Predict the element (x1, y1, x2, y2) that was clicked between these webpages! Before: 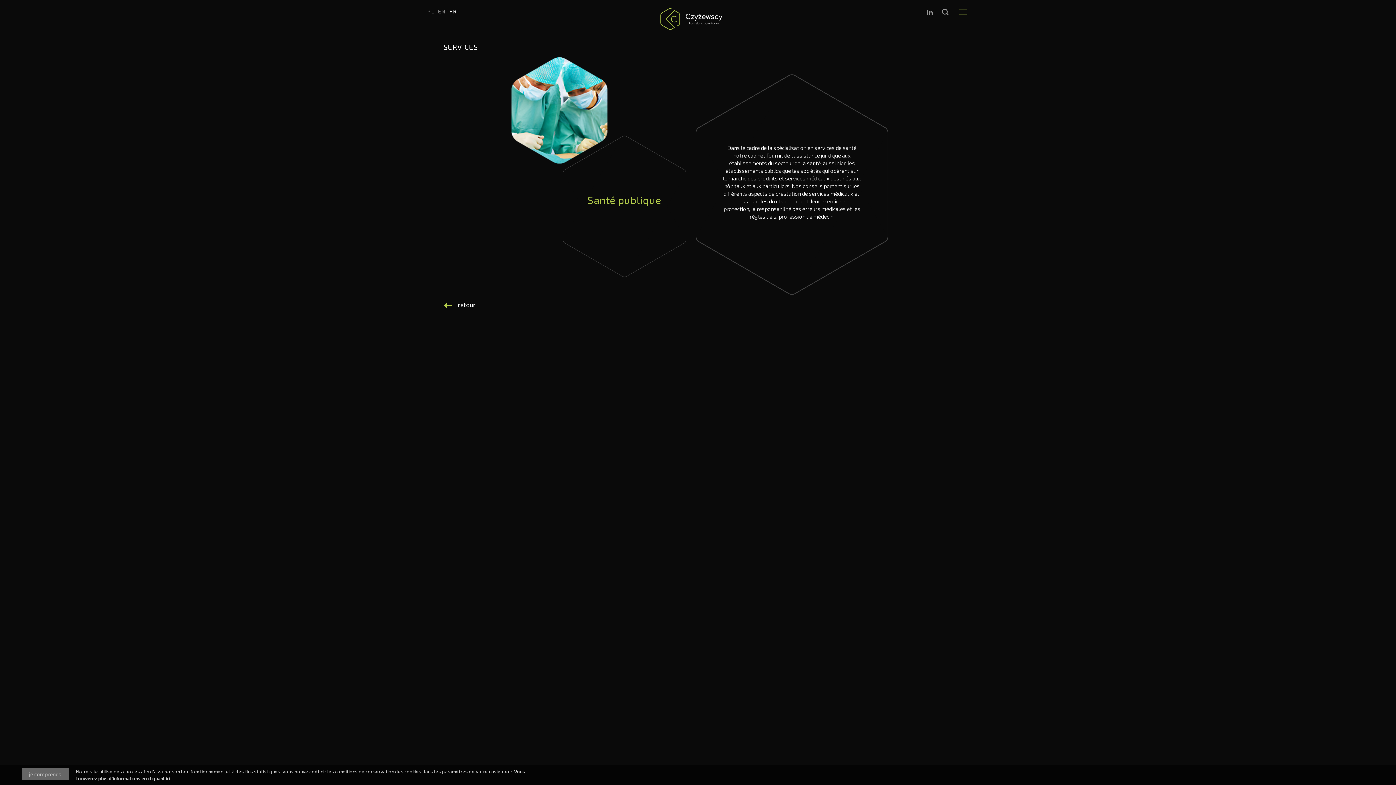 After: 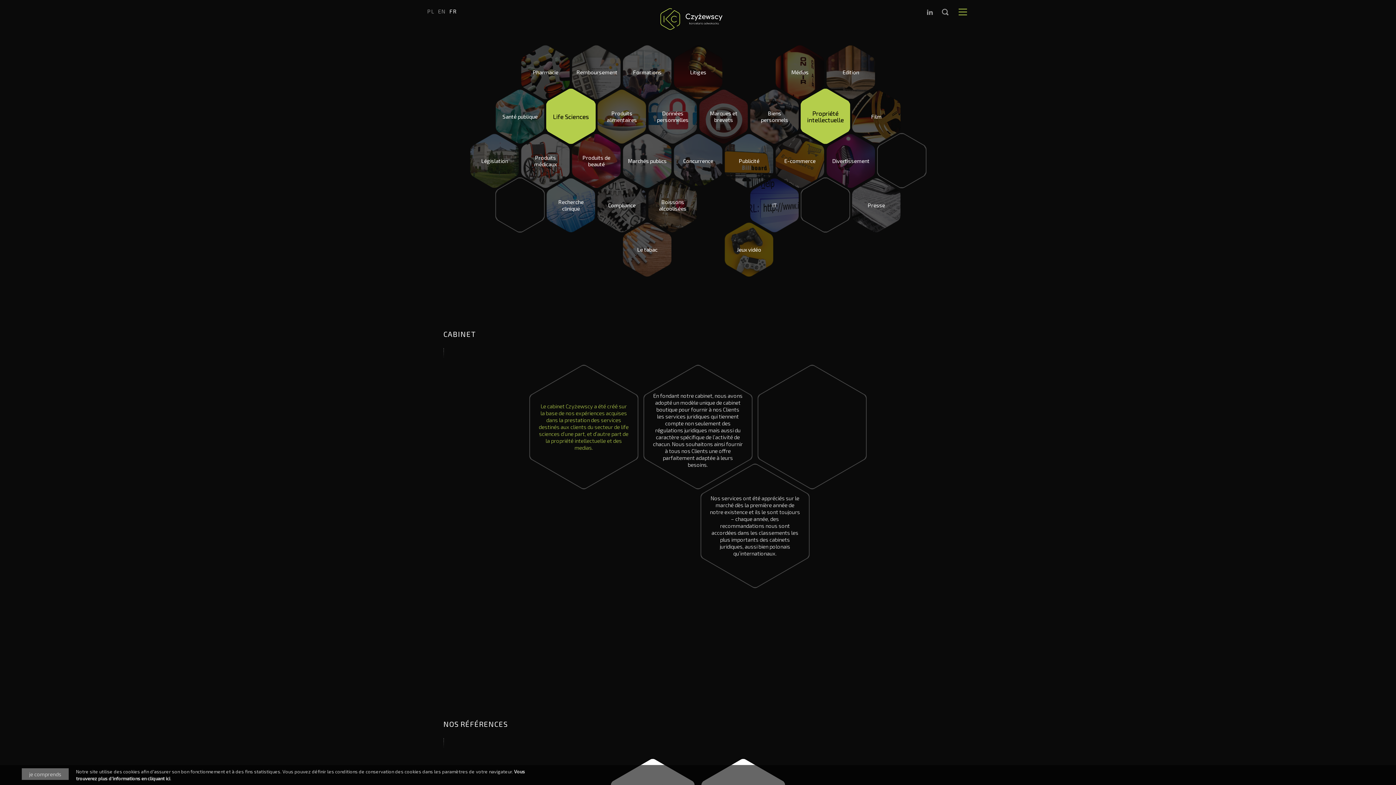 Action: bbox: (656, 15, 726, 21)